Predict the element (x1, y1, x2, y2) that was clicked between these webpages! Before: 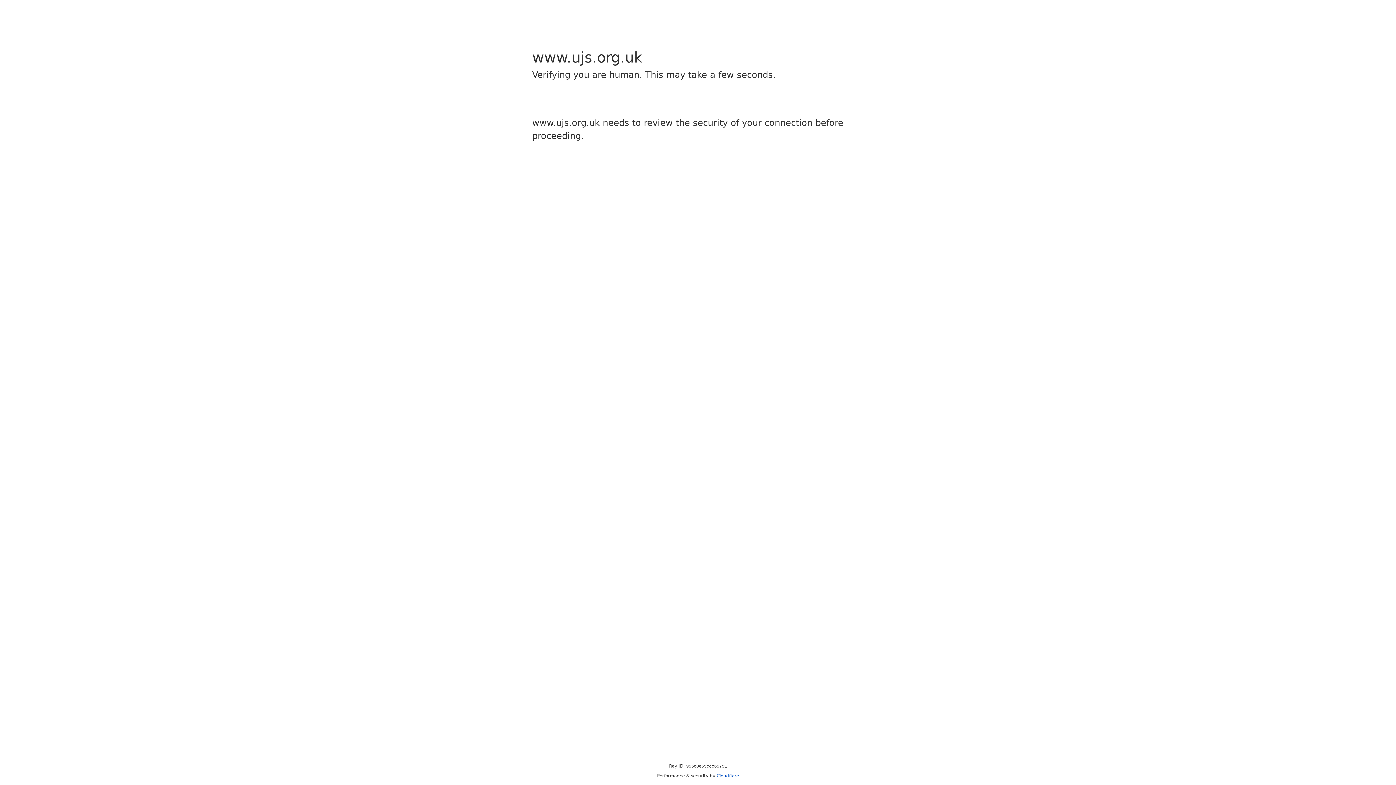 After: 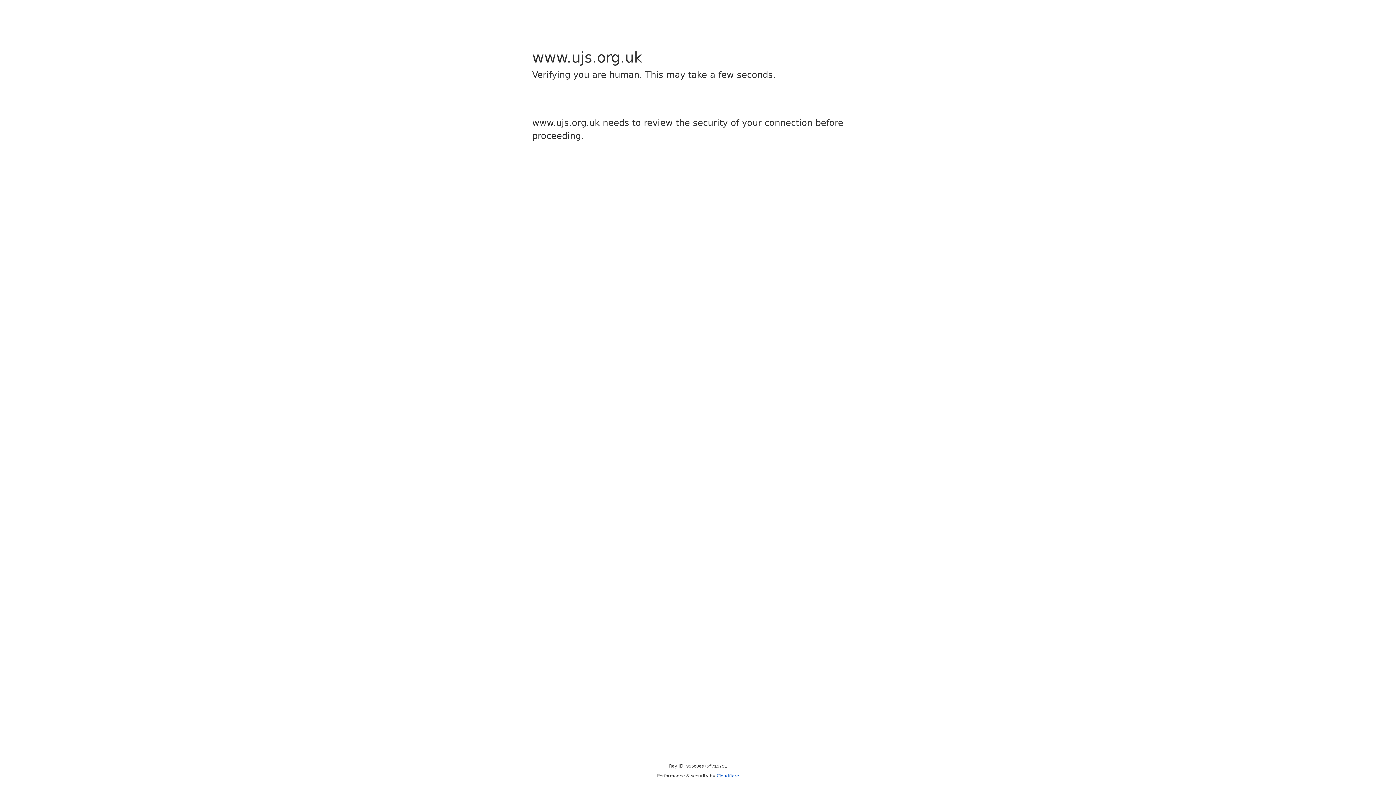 Action: label: Cloudflare bbox: (716, 773, 739, 778)